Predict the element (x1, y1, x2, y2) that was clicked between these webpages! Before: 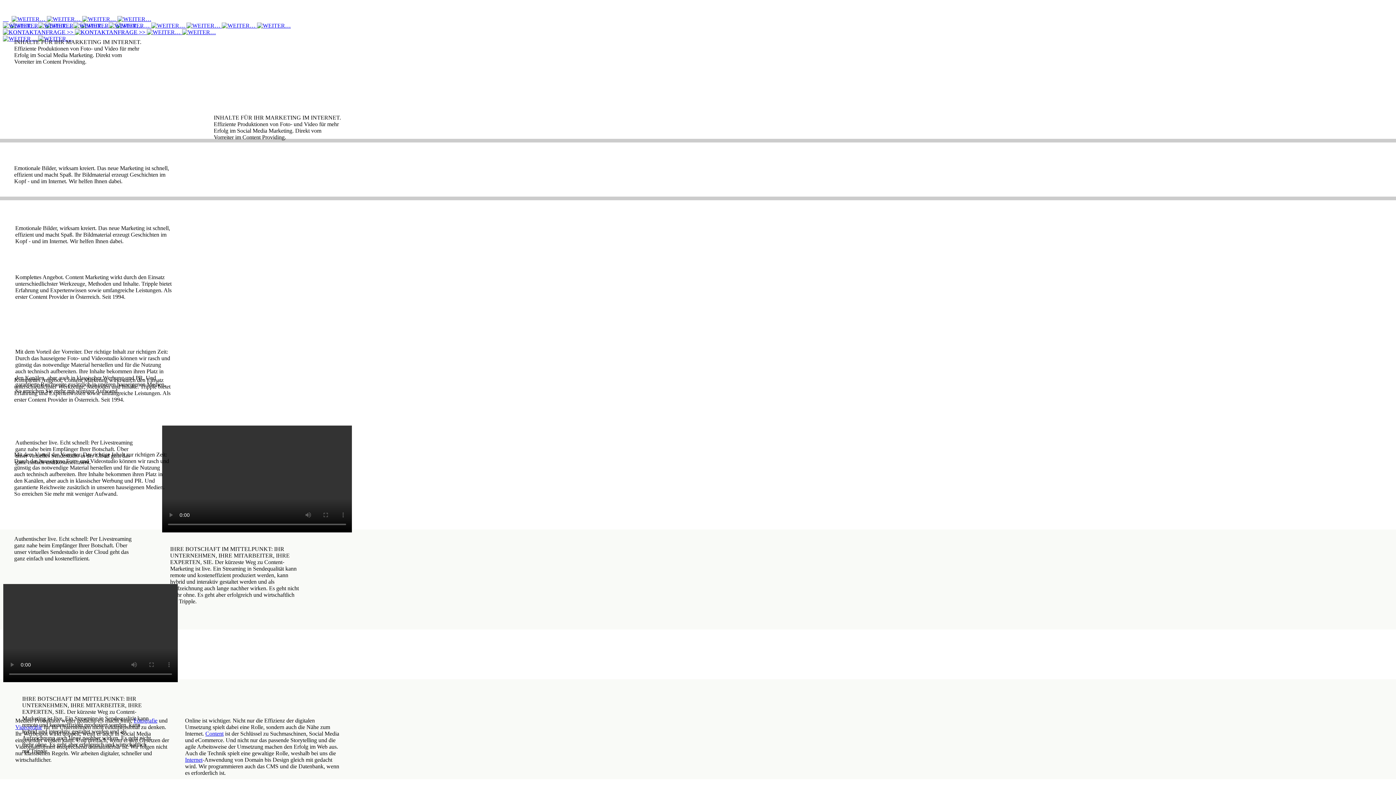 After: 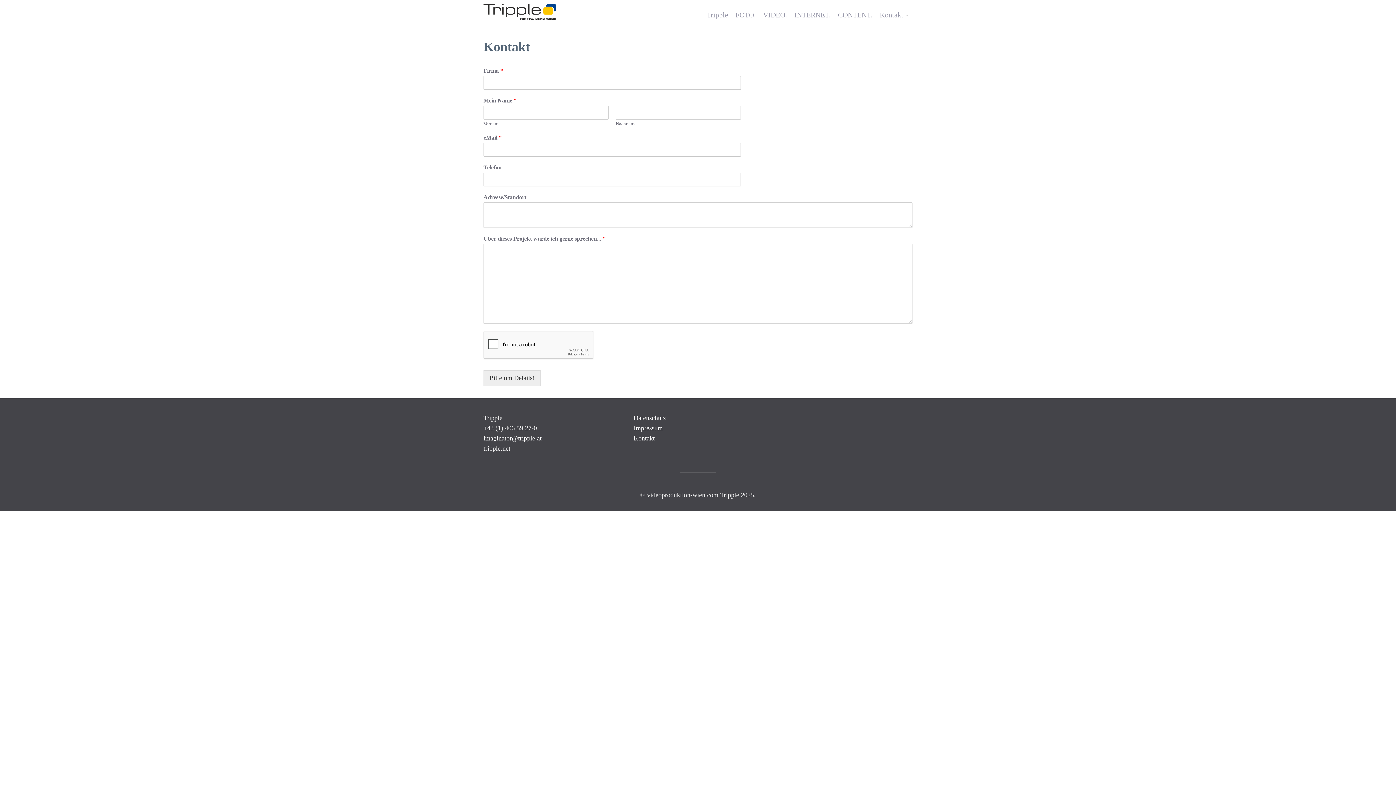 Action: bbox: (2, 29, 145, 35) label:   